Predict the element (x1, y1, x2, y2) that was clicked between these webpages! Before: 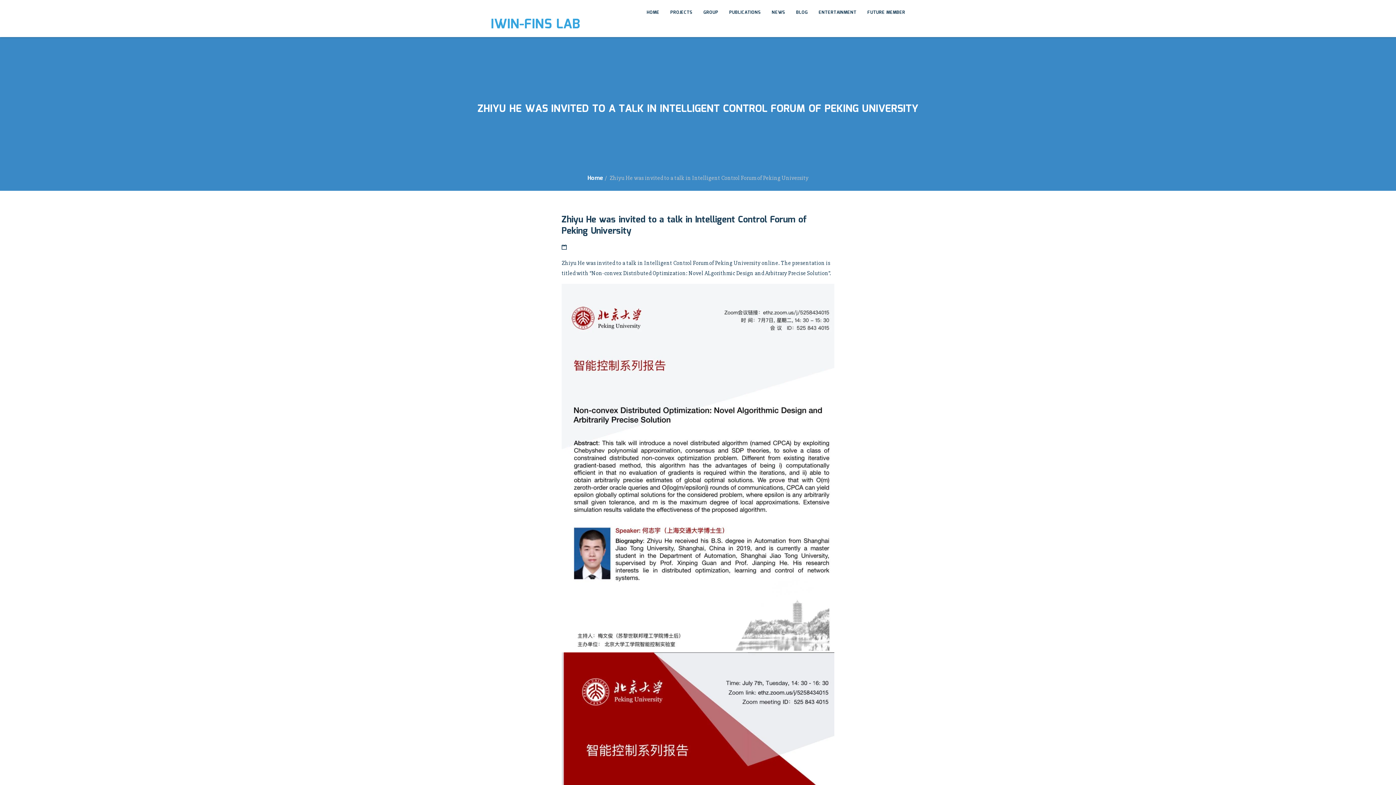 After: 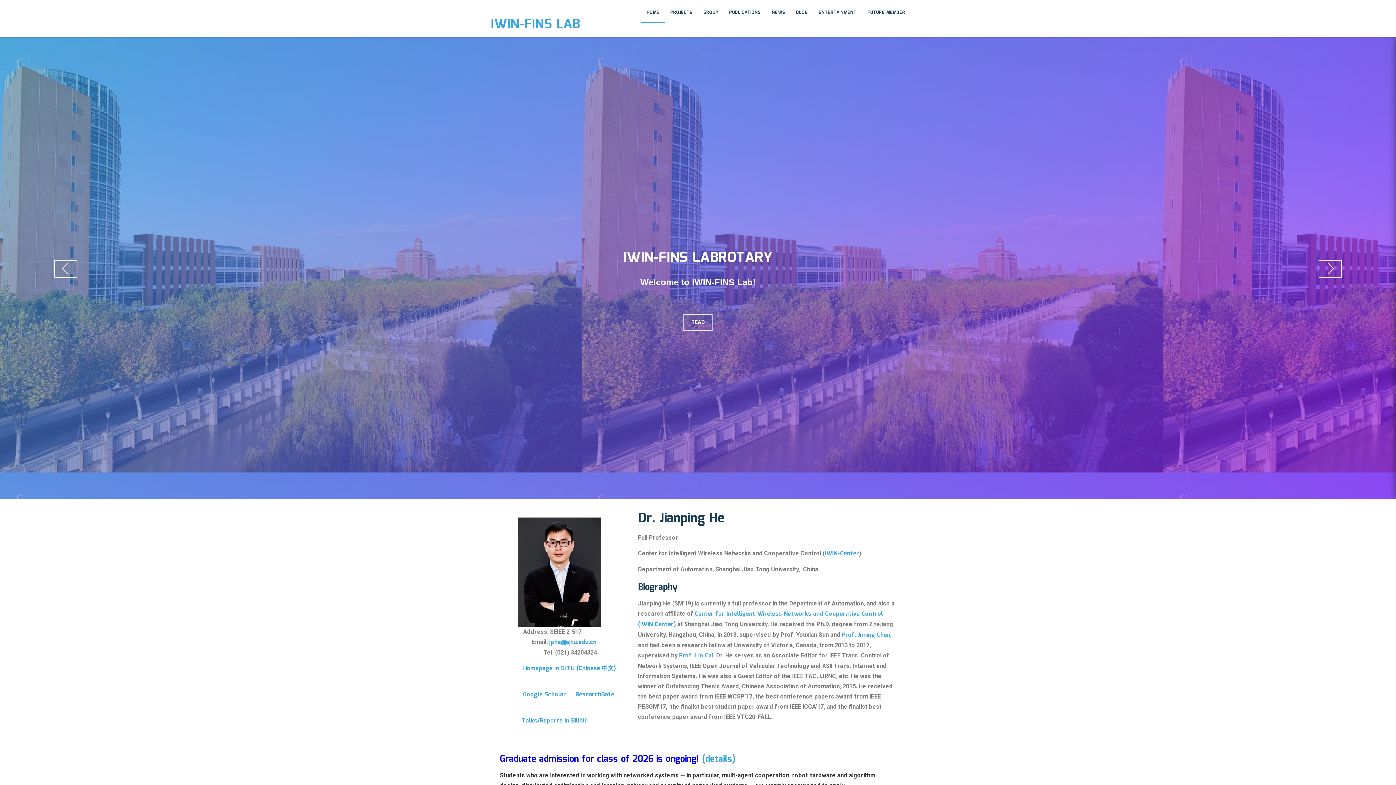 Action: label: IWIN-FINS LAB bbox: (490, 14, 580, 35)